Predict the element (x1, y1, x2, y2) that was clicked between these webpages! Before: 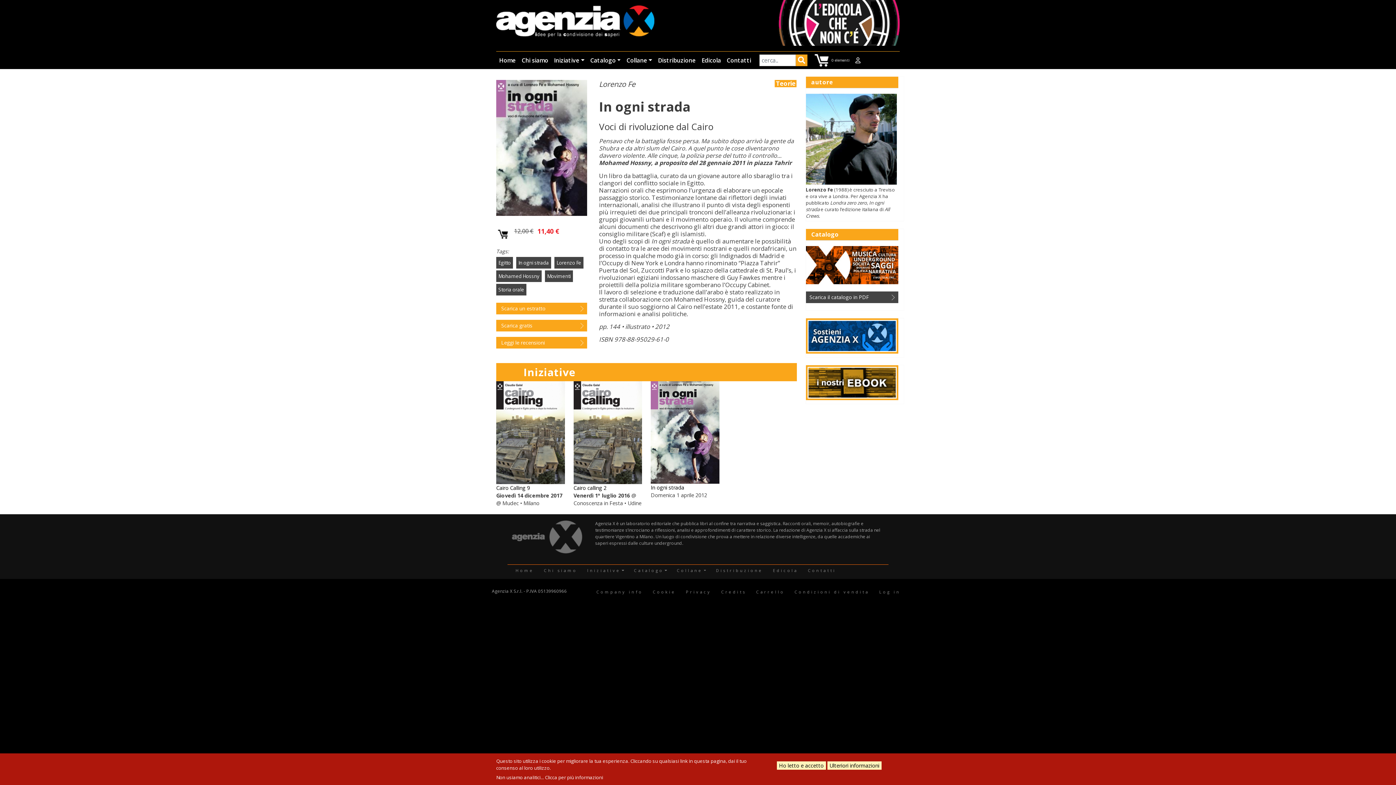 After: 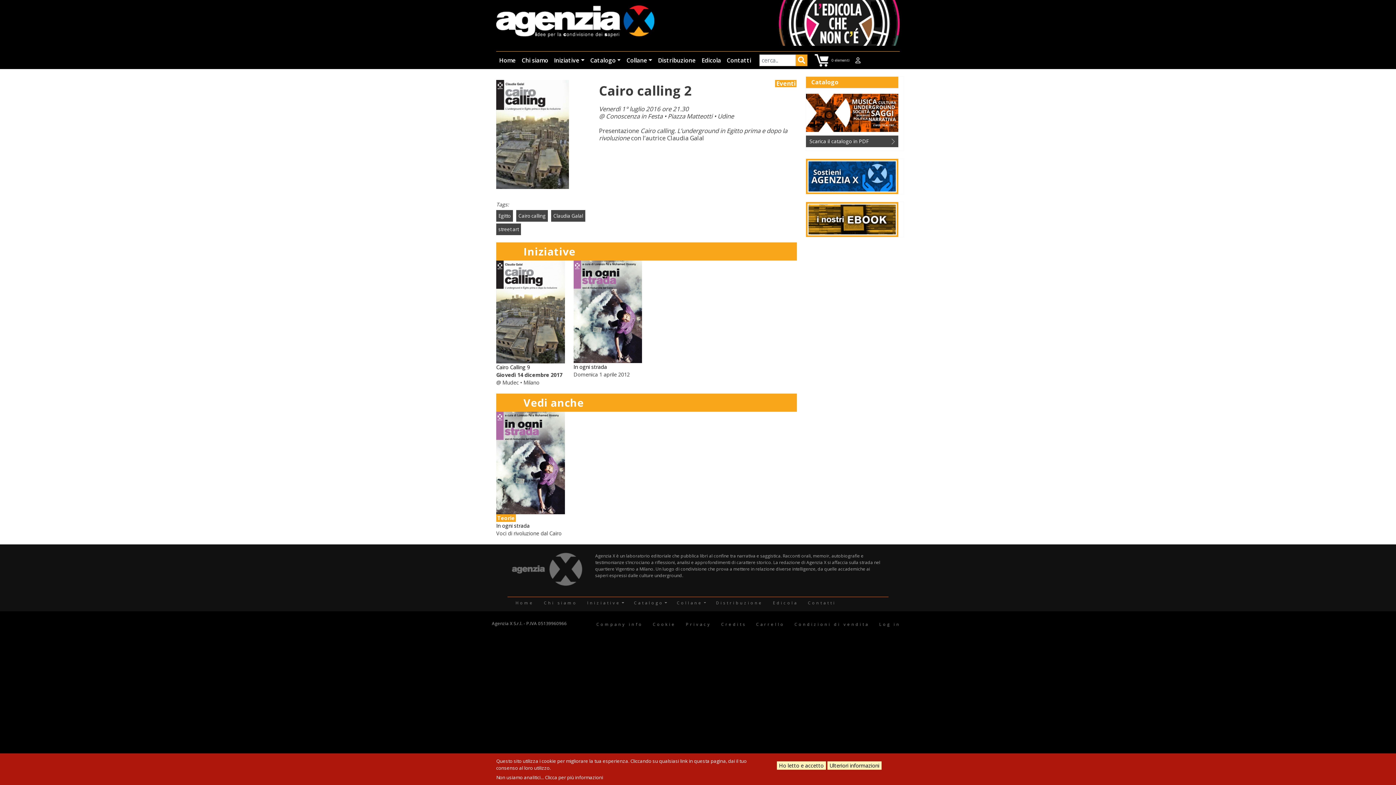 Action: bbox: (573, 428, 642, 435)